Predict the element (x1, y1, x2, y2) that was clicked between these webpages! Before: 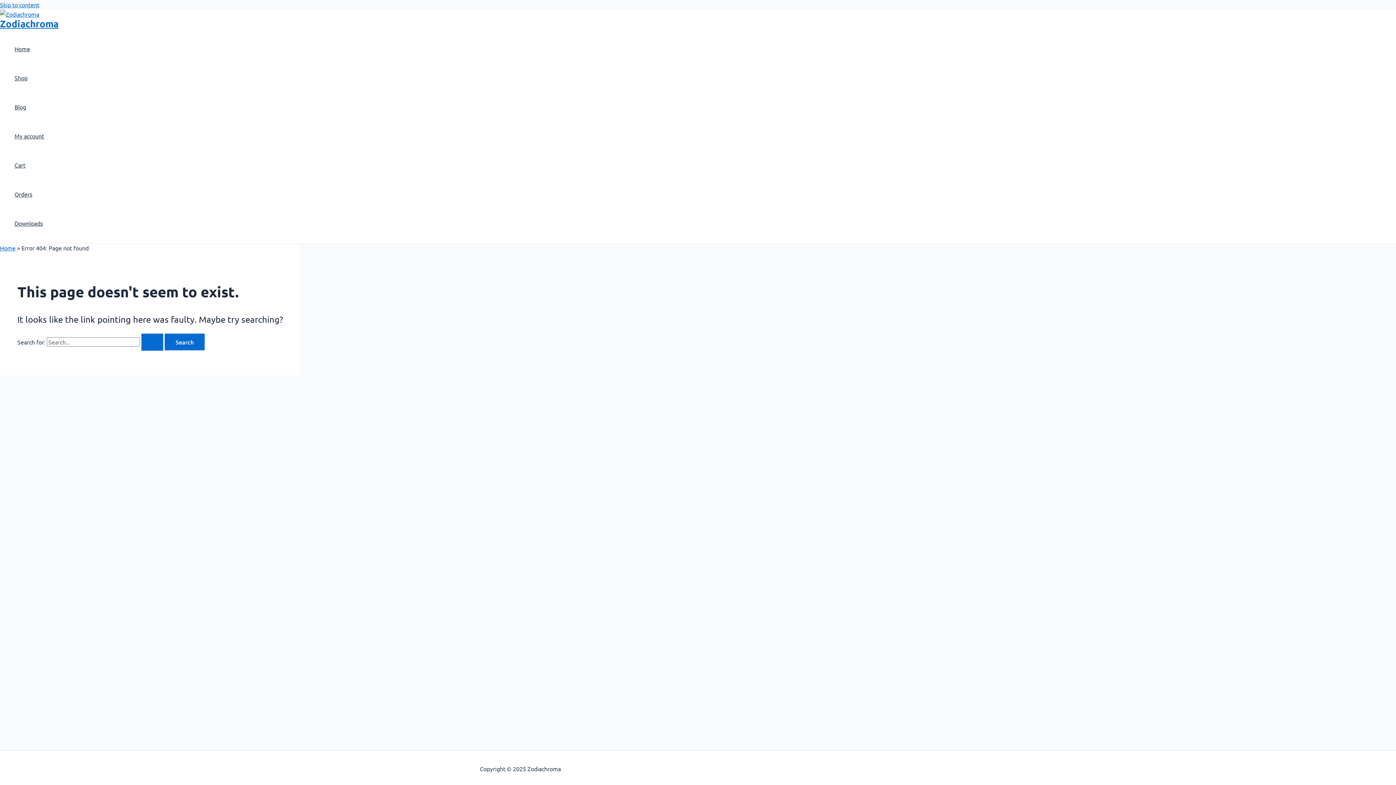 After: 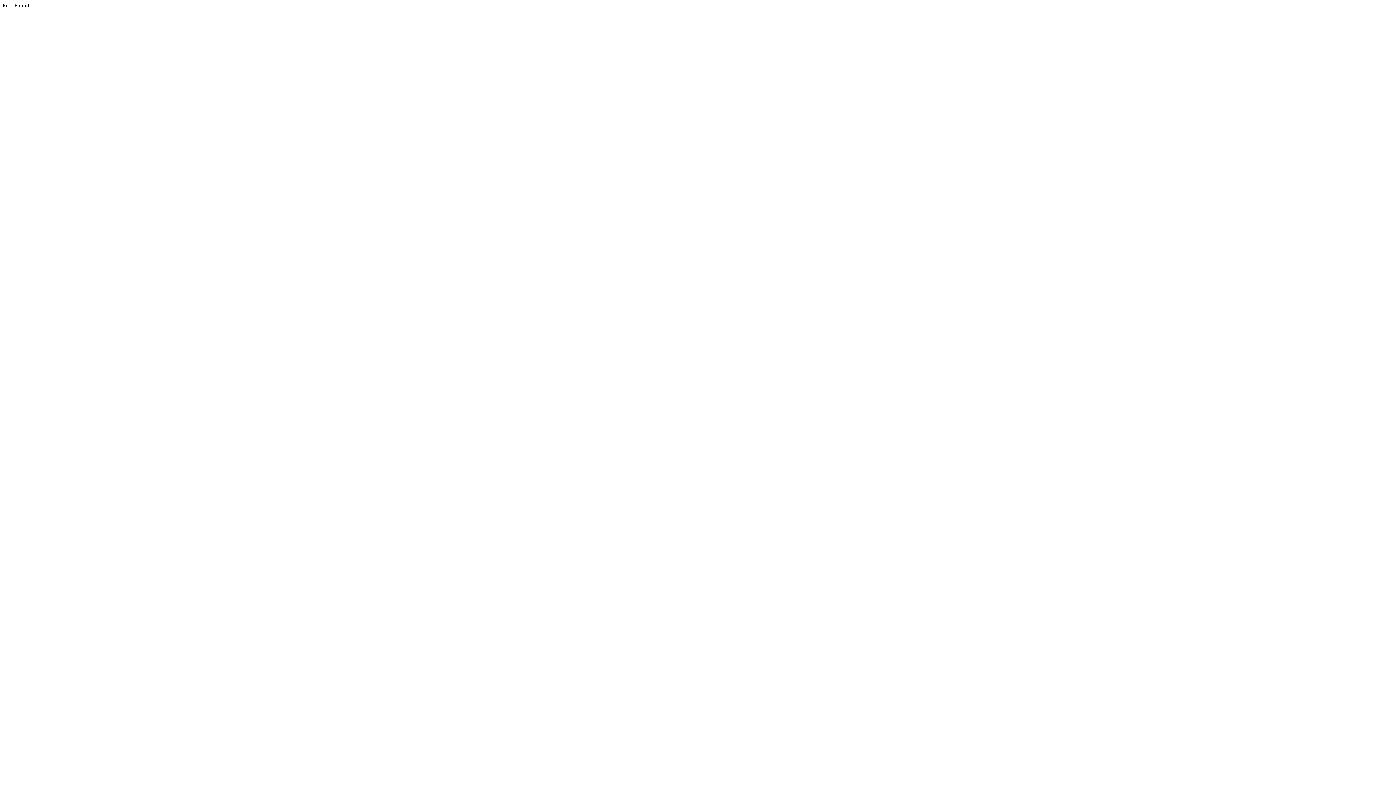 Action: label: Downloads bbox: (14, 208, 44, 237)